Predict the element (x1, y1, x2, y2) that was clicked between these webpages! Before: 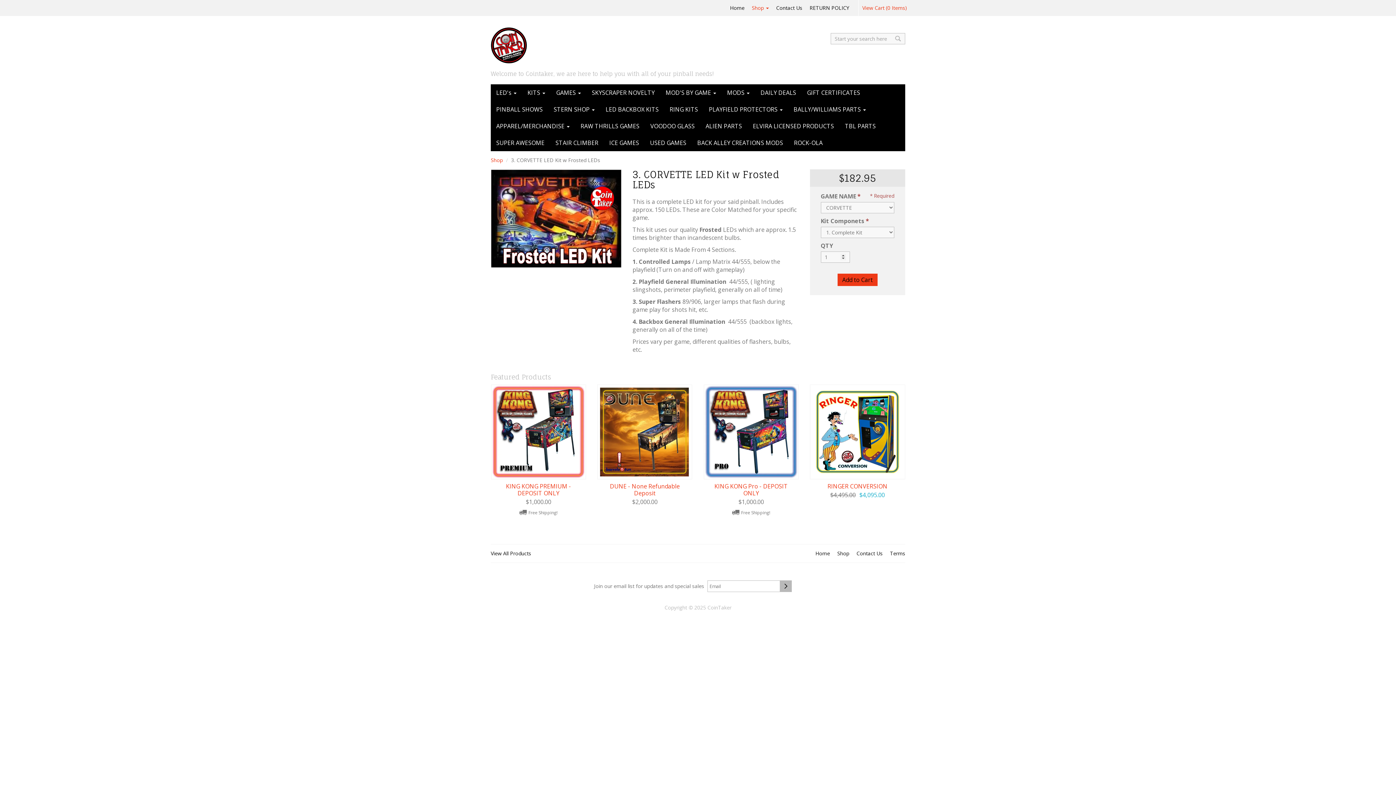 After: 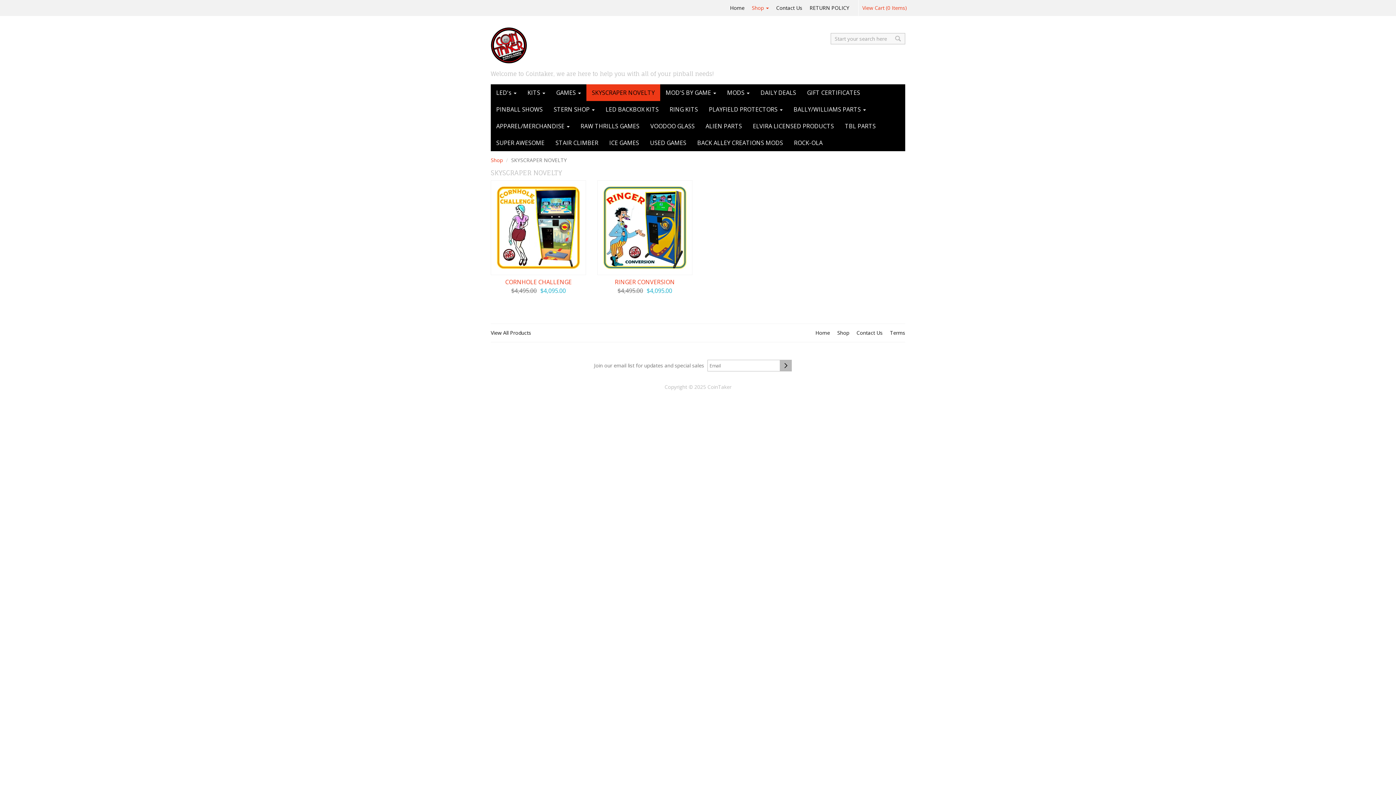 Action: bbox: (586, 84, 660, 101) label: SKYSCRAPER NOVELTY